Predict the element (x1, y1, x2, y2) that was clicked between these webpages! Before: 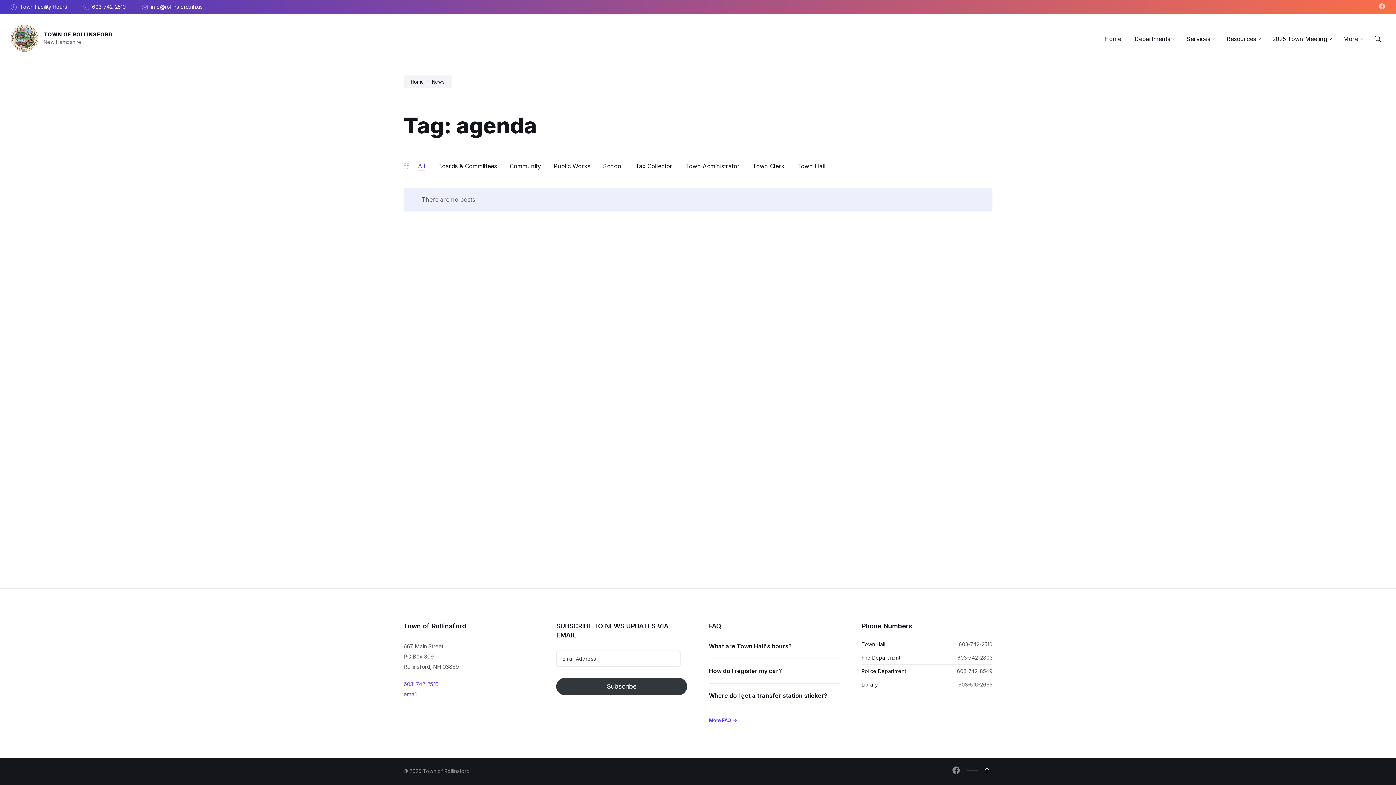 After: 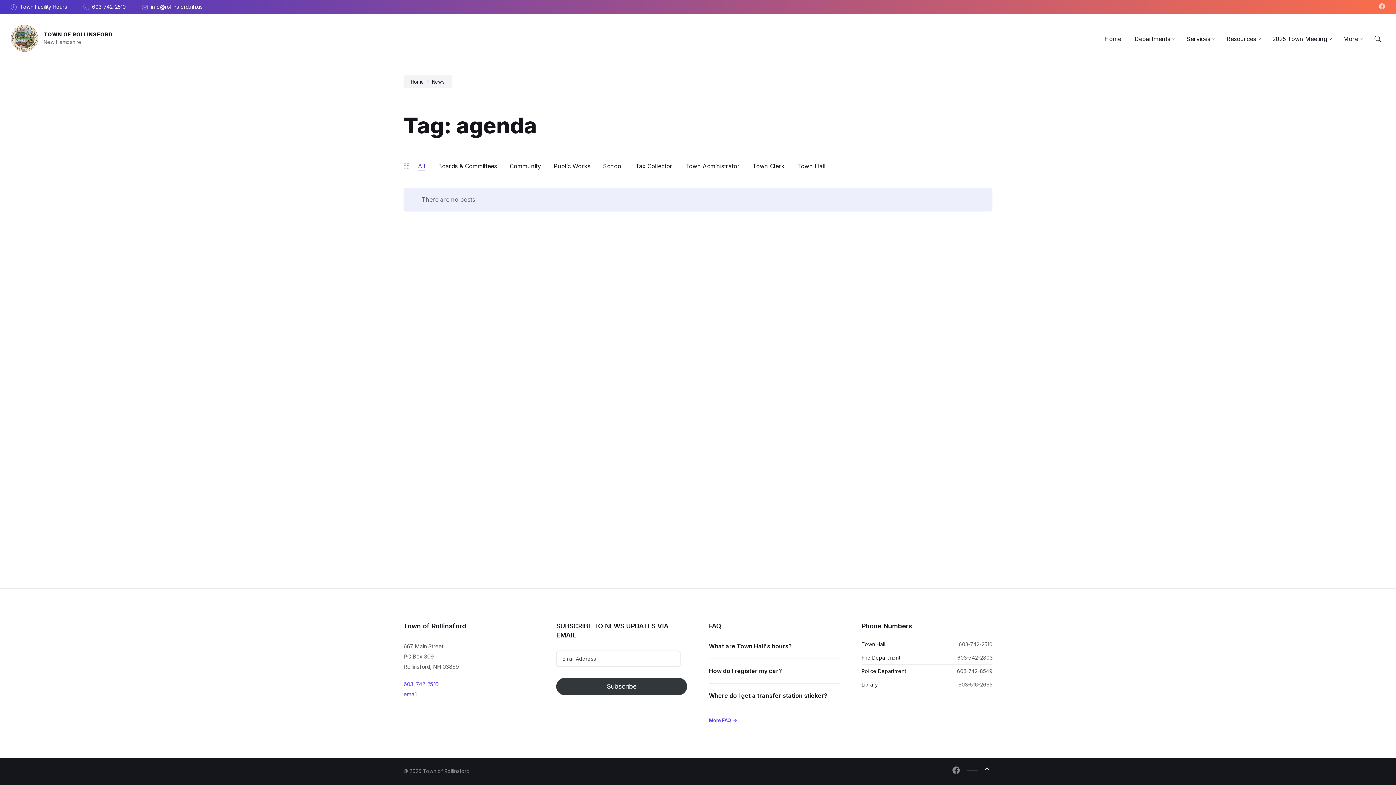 Action: label: info@rollinsford.nh.us bbox: (150, 3, 202, 9)